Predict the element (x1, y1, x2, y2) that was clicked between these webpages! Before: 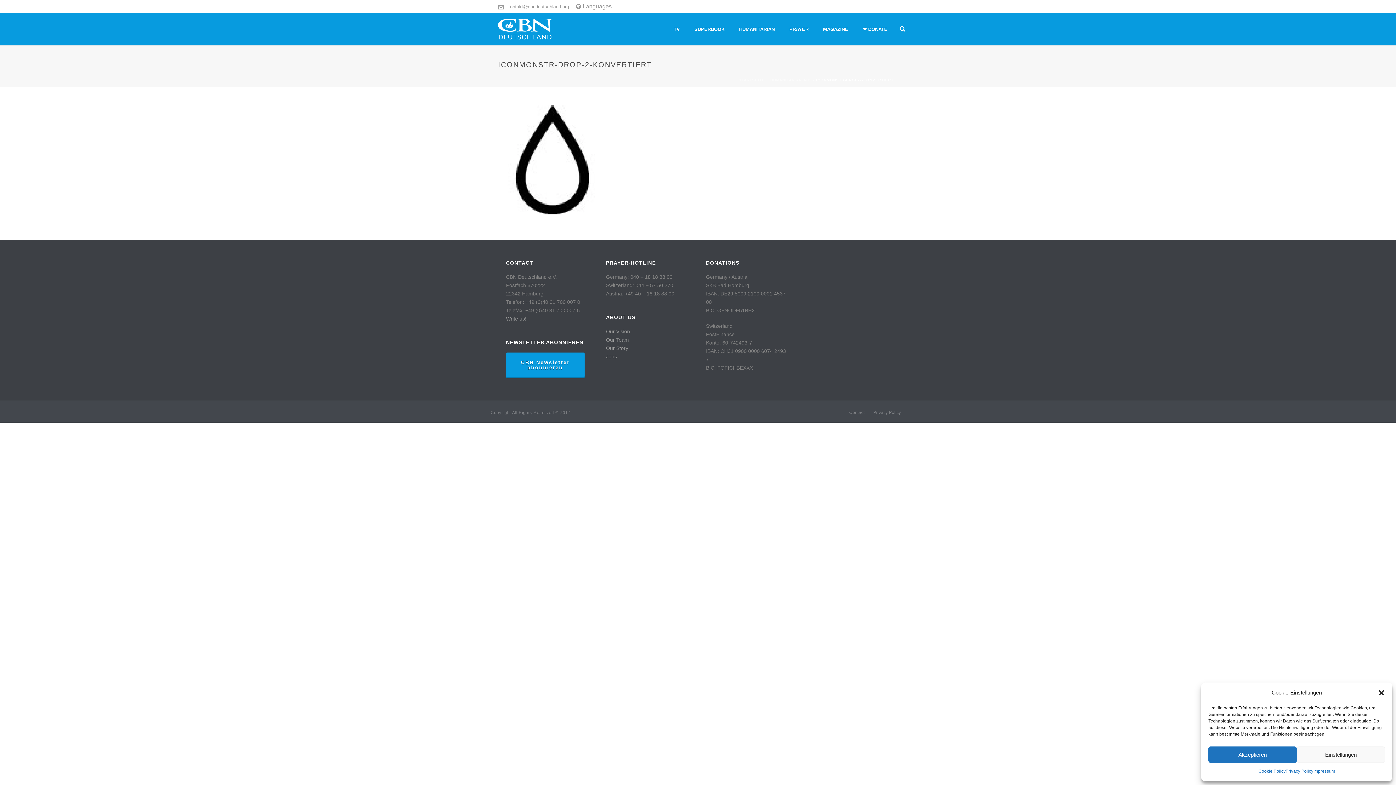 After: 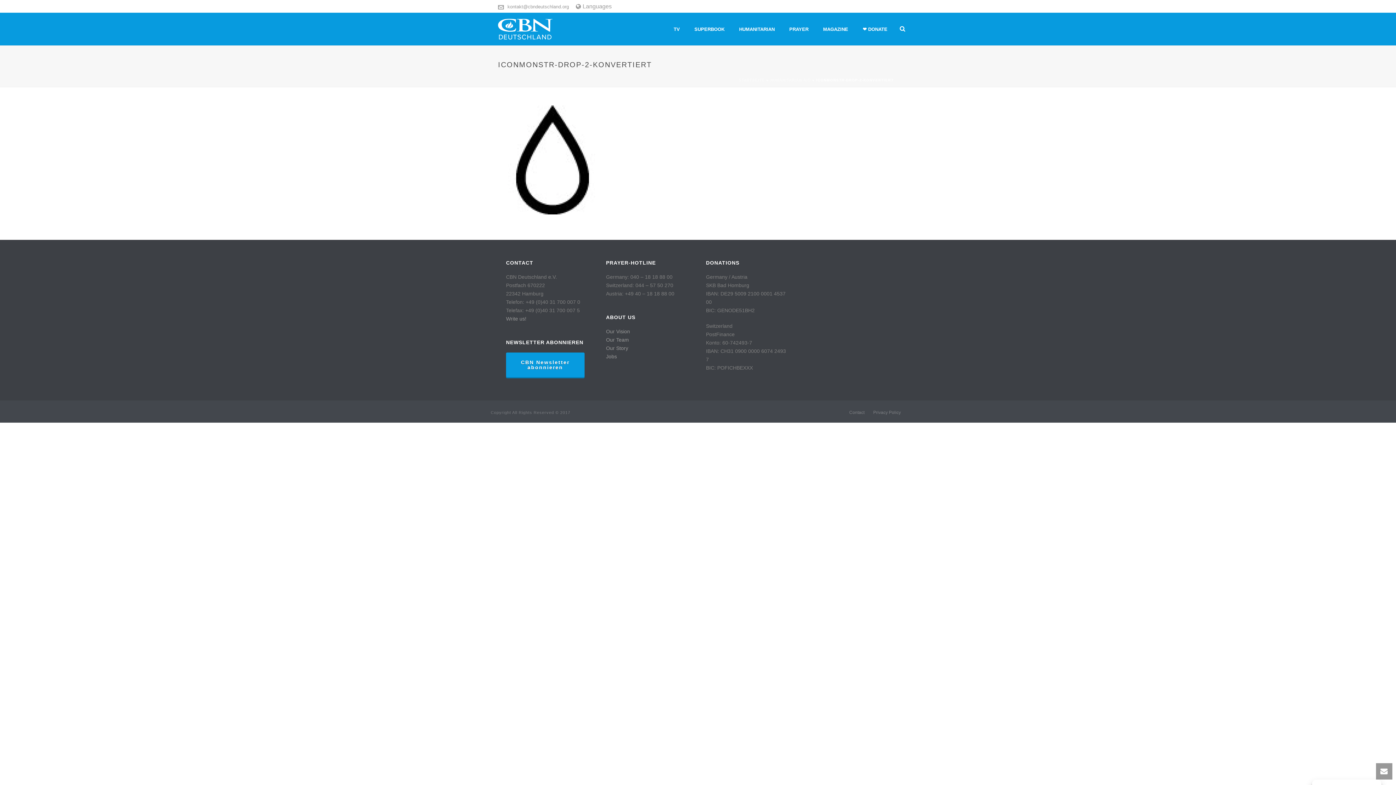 Action: label: Close dialog bbox: (1378, 689, 1385, 696)